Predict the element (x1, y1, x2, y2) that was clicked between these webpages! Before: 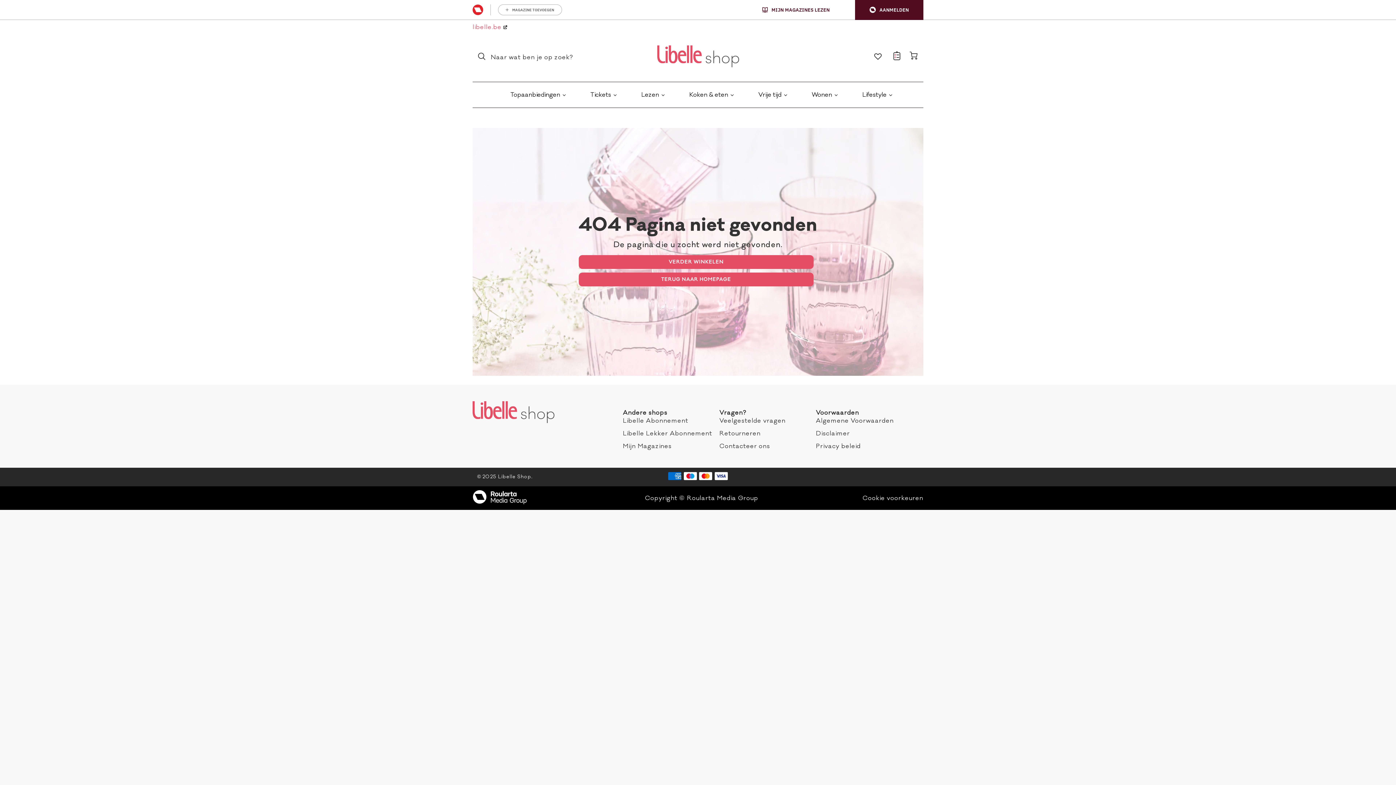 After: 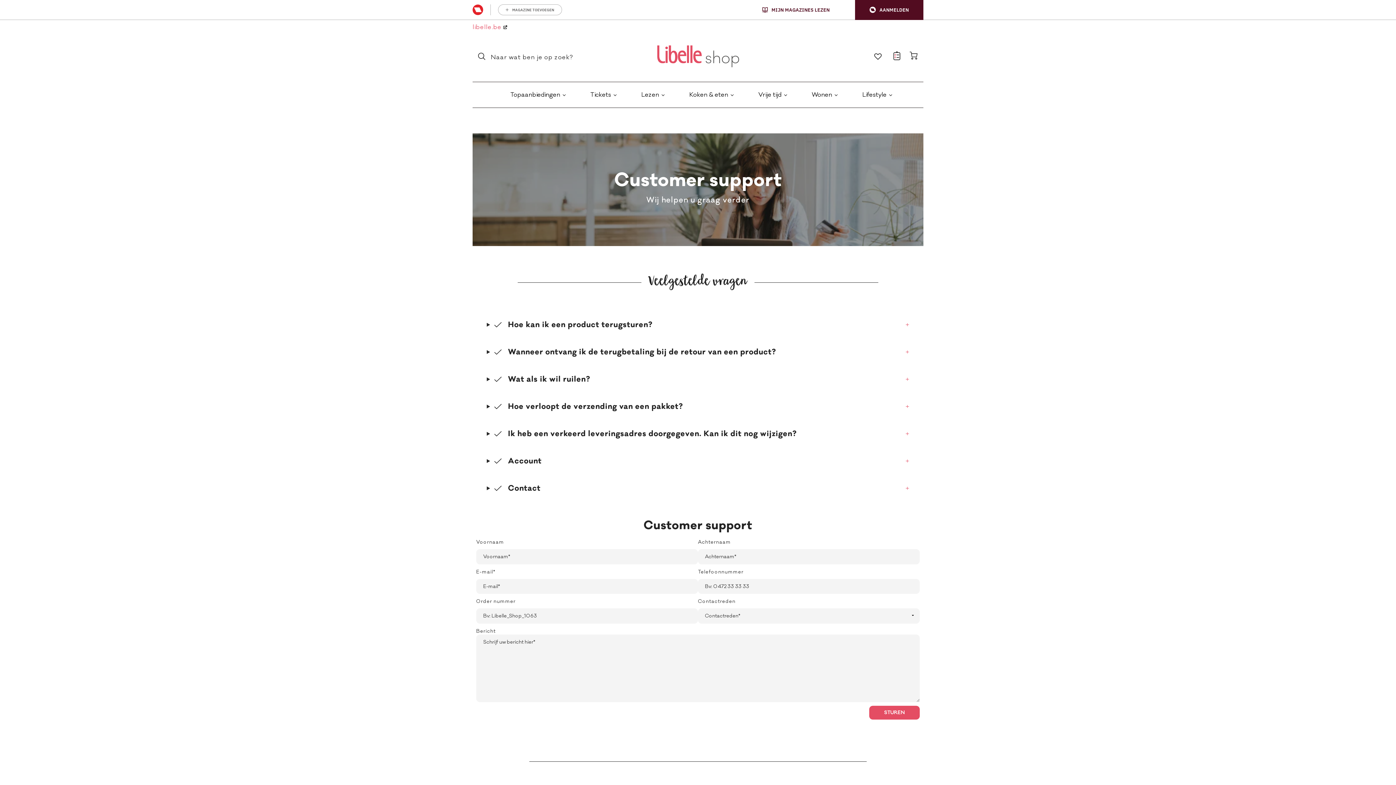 Action: bbox: (719, 442, 770, 450) label: Contacteer ons